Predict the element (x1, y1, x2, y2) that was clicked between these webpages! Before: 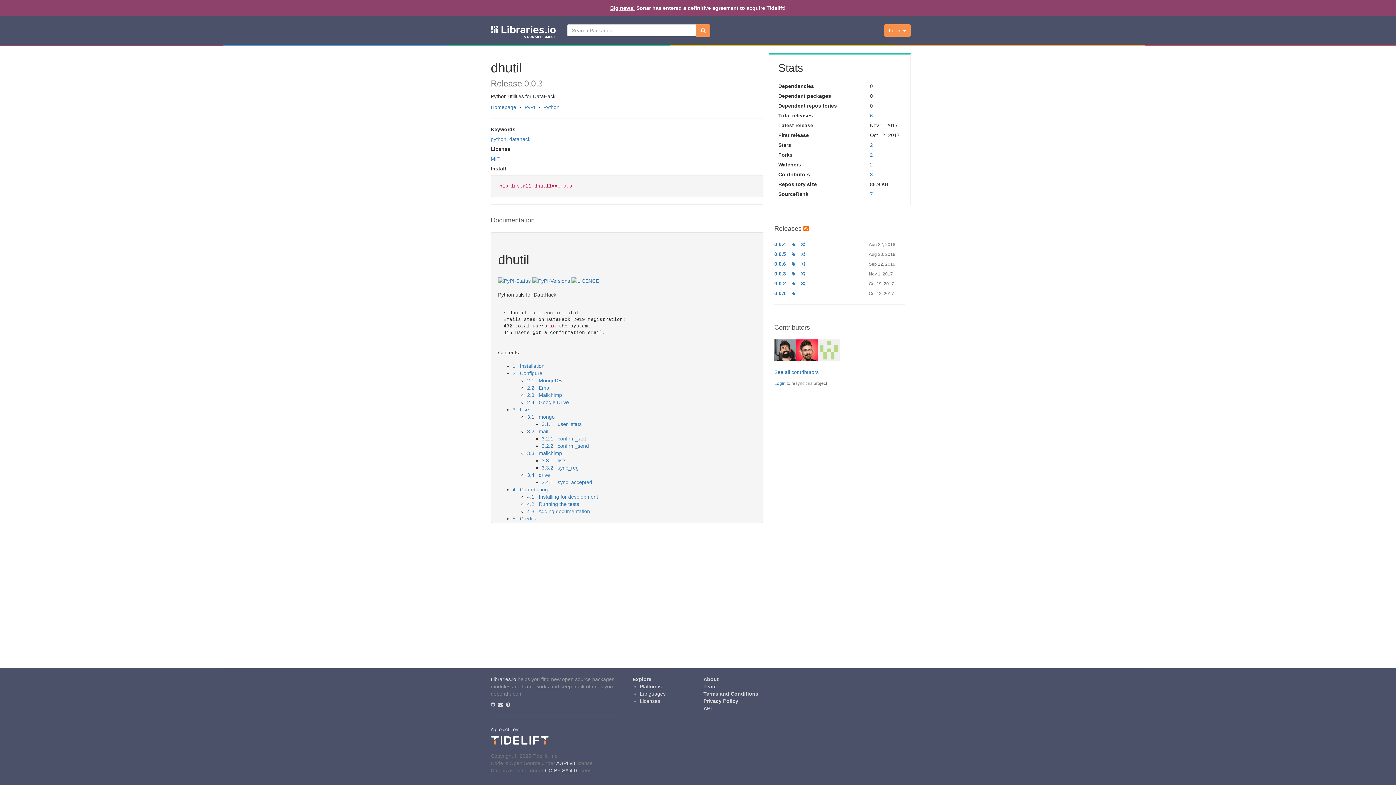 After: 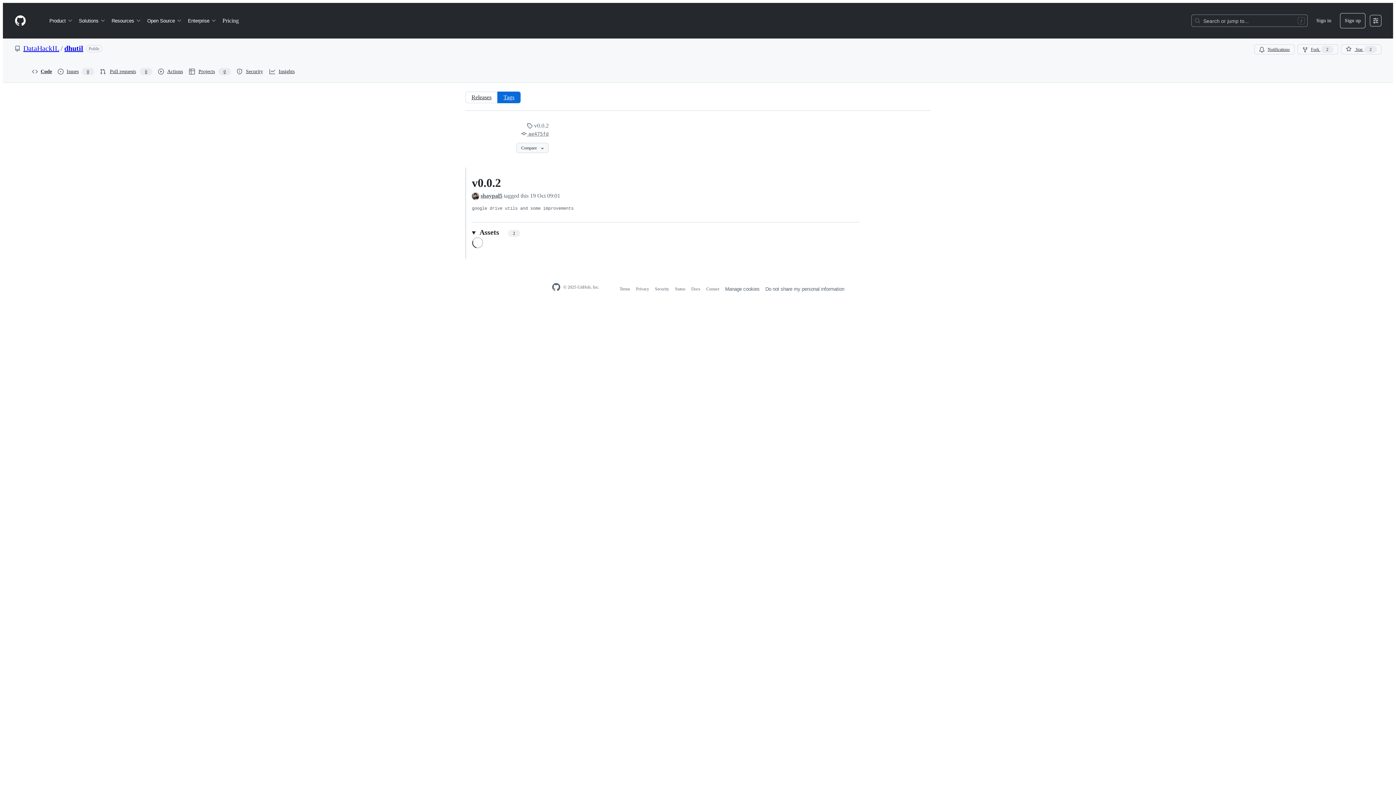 Action: bbox: (791, 281, 796, 286) label:  